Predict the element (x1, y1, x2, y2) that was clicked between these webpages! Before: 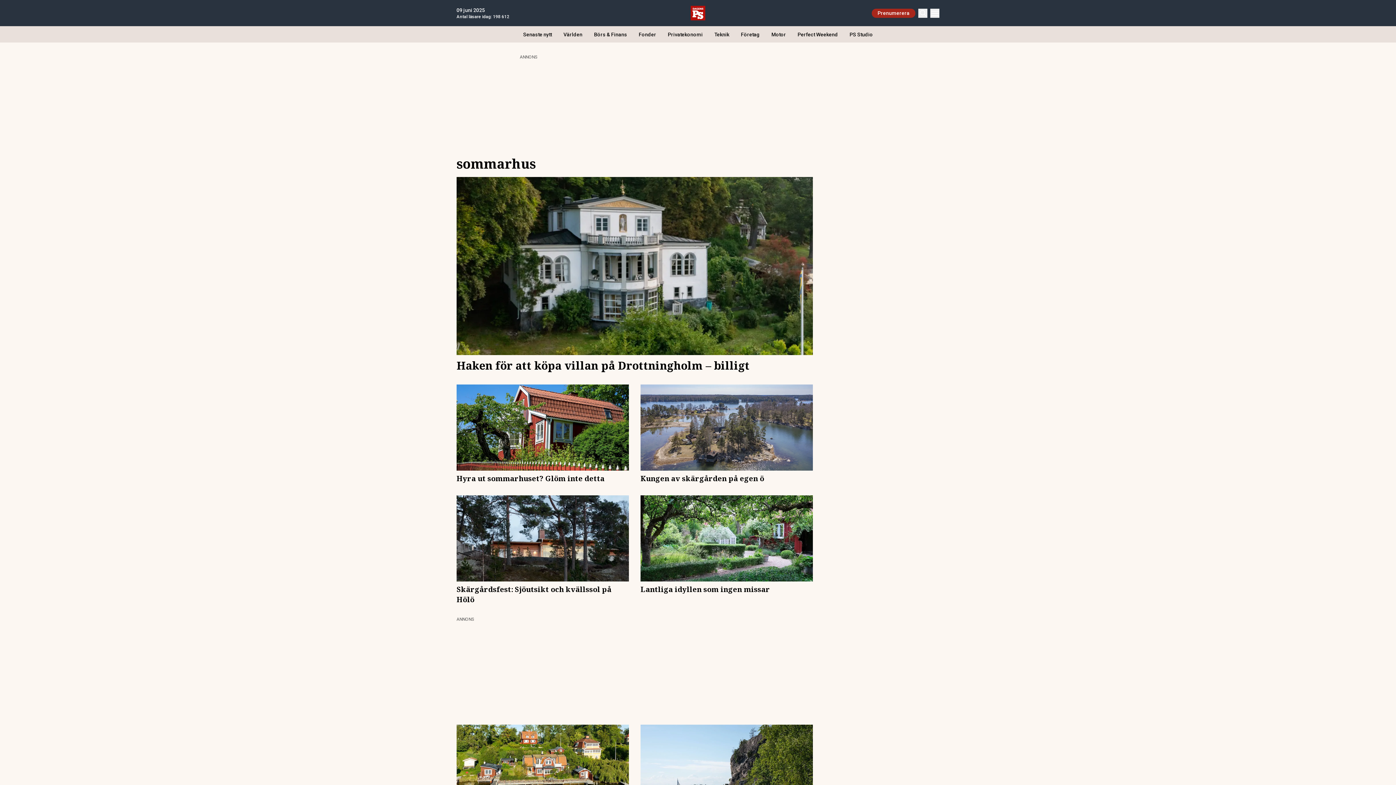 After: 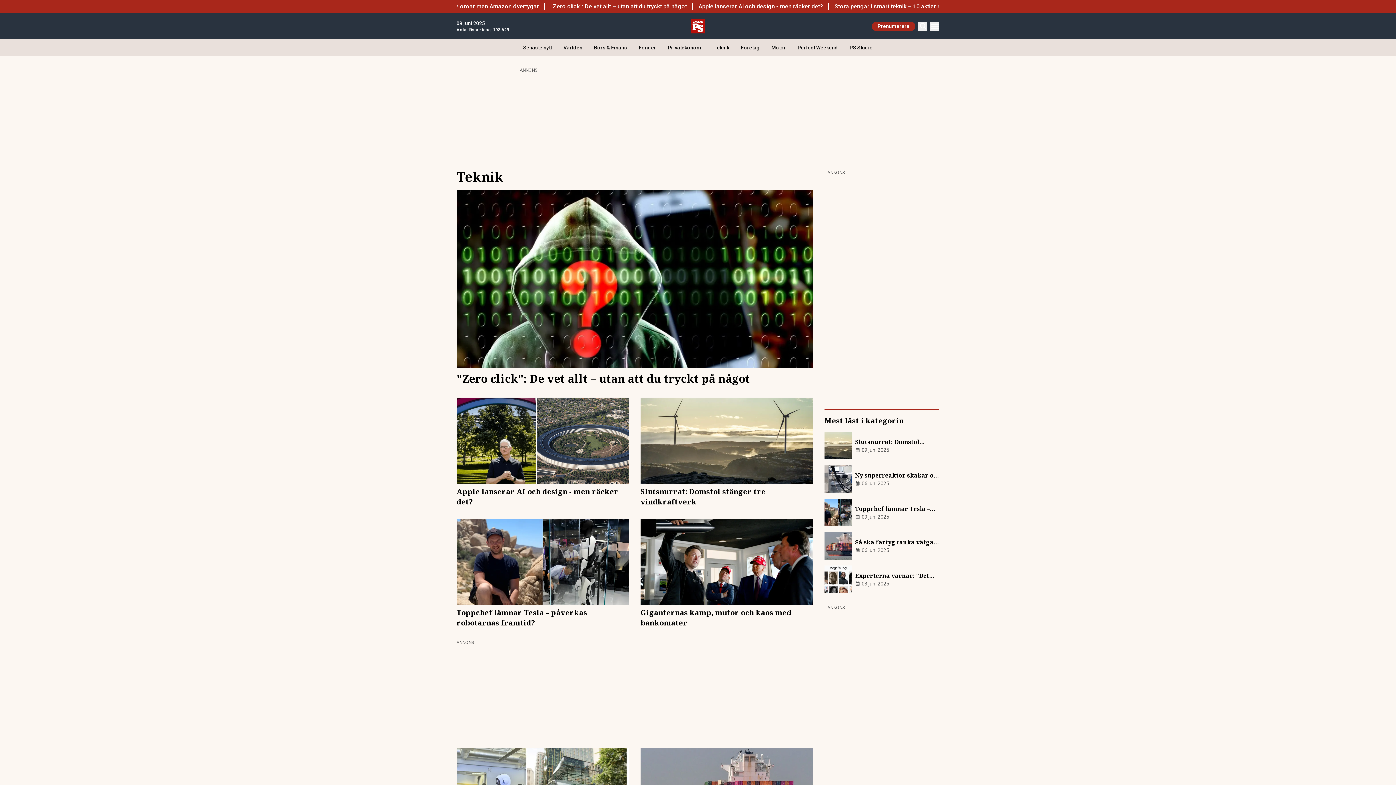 Action: bbox: (708, 26, 735, 42) label: Teknik